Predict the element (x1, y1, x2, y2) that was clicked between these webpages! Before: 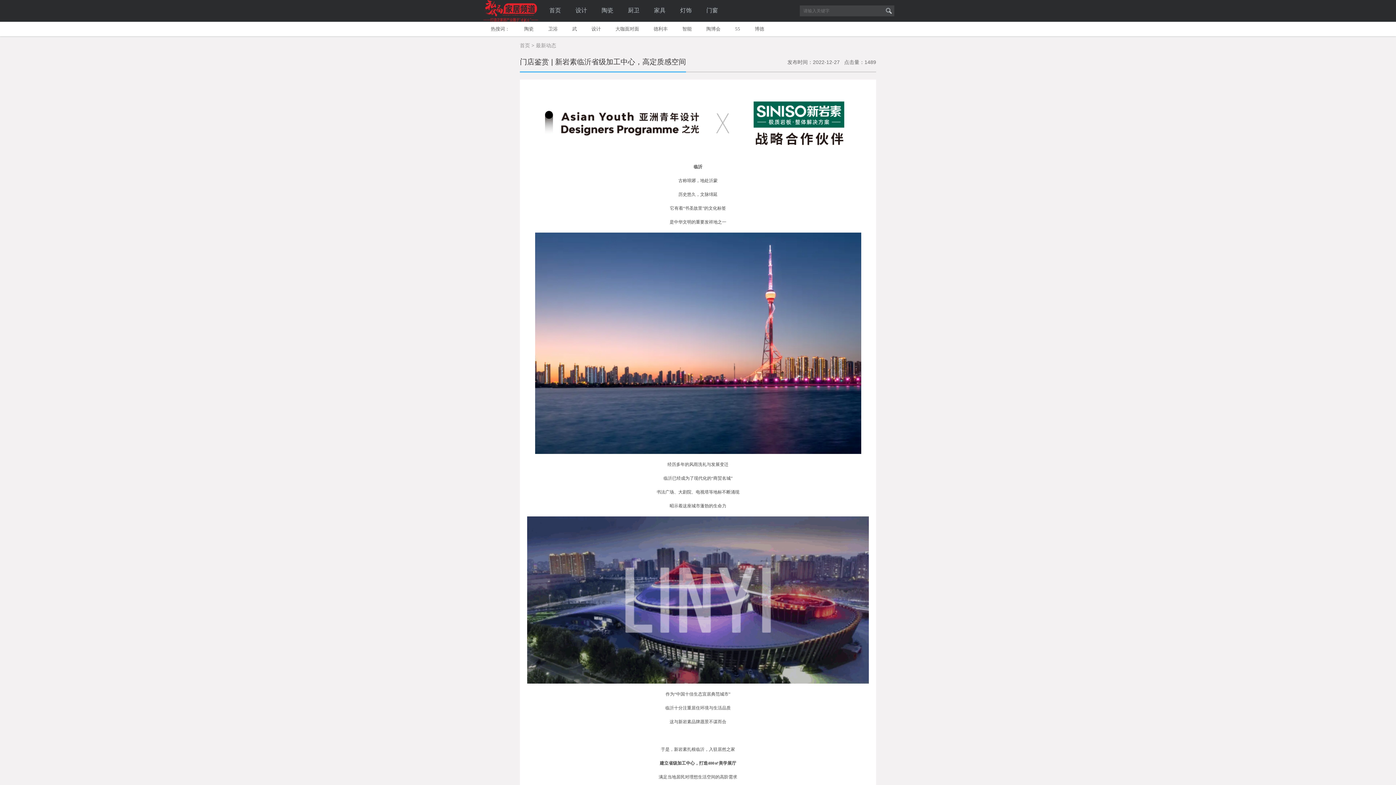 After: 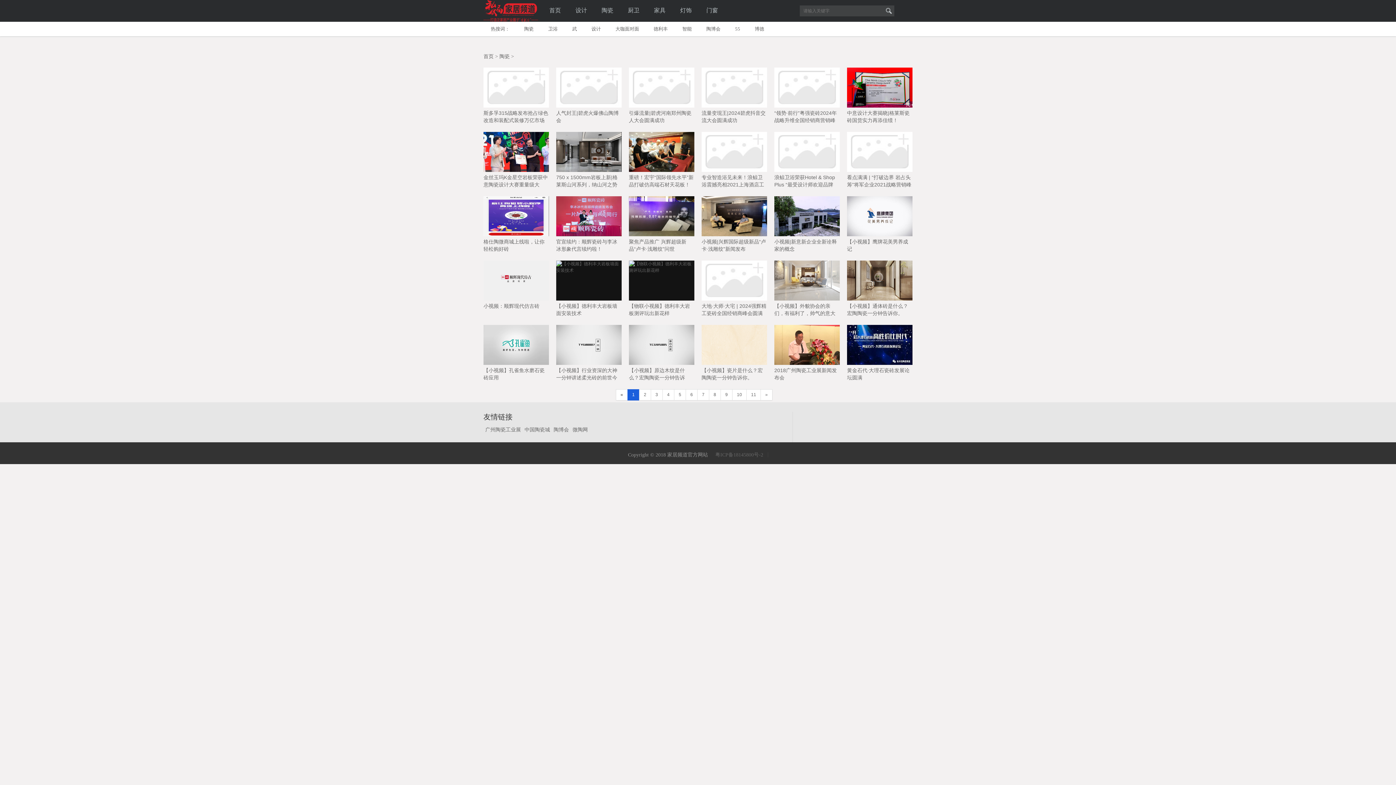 Action: label: 陶瓷 bbox: (594, 7, 620, 13)